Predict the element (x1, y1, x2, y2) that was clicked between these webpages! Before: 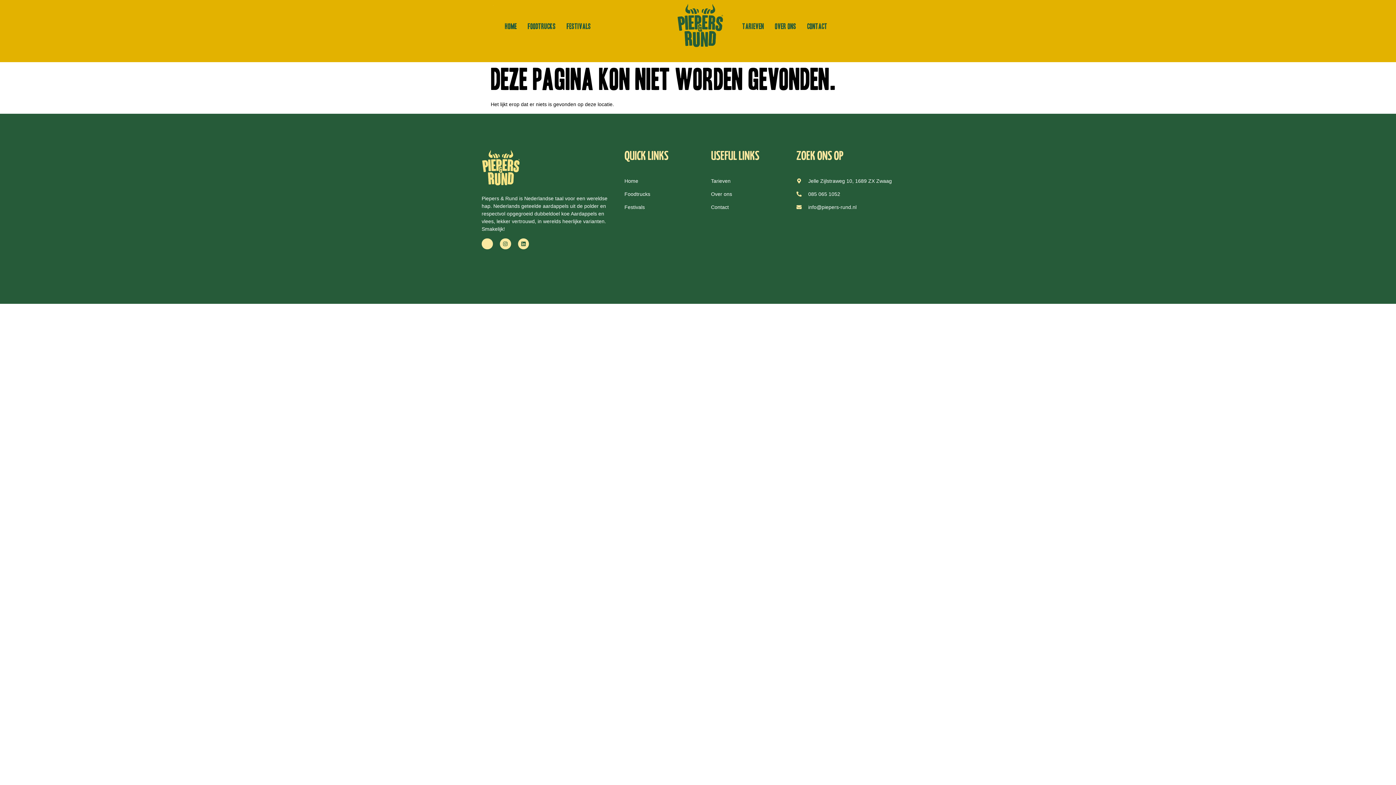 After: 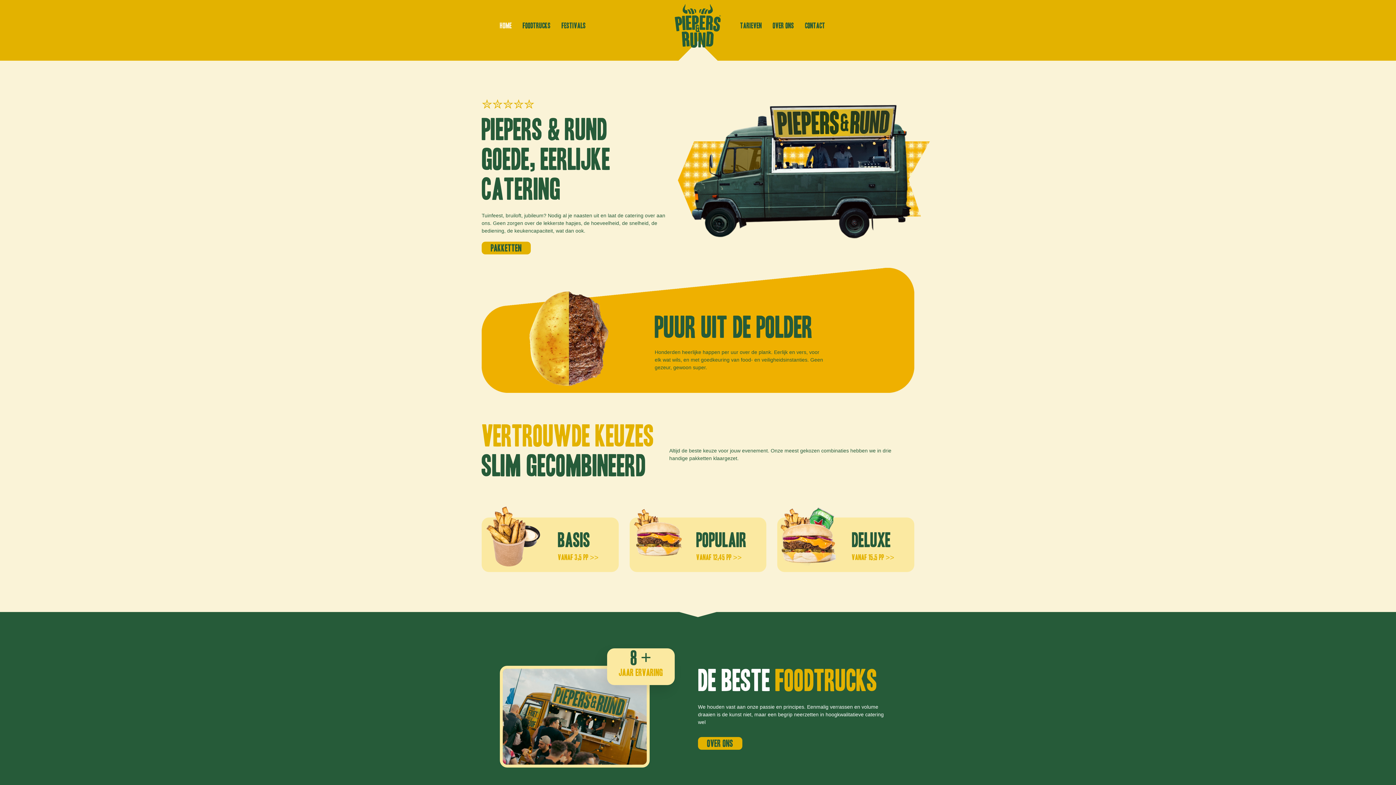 Action: label: HOME bbox: (499, 15, 522, 37)